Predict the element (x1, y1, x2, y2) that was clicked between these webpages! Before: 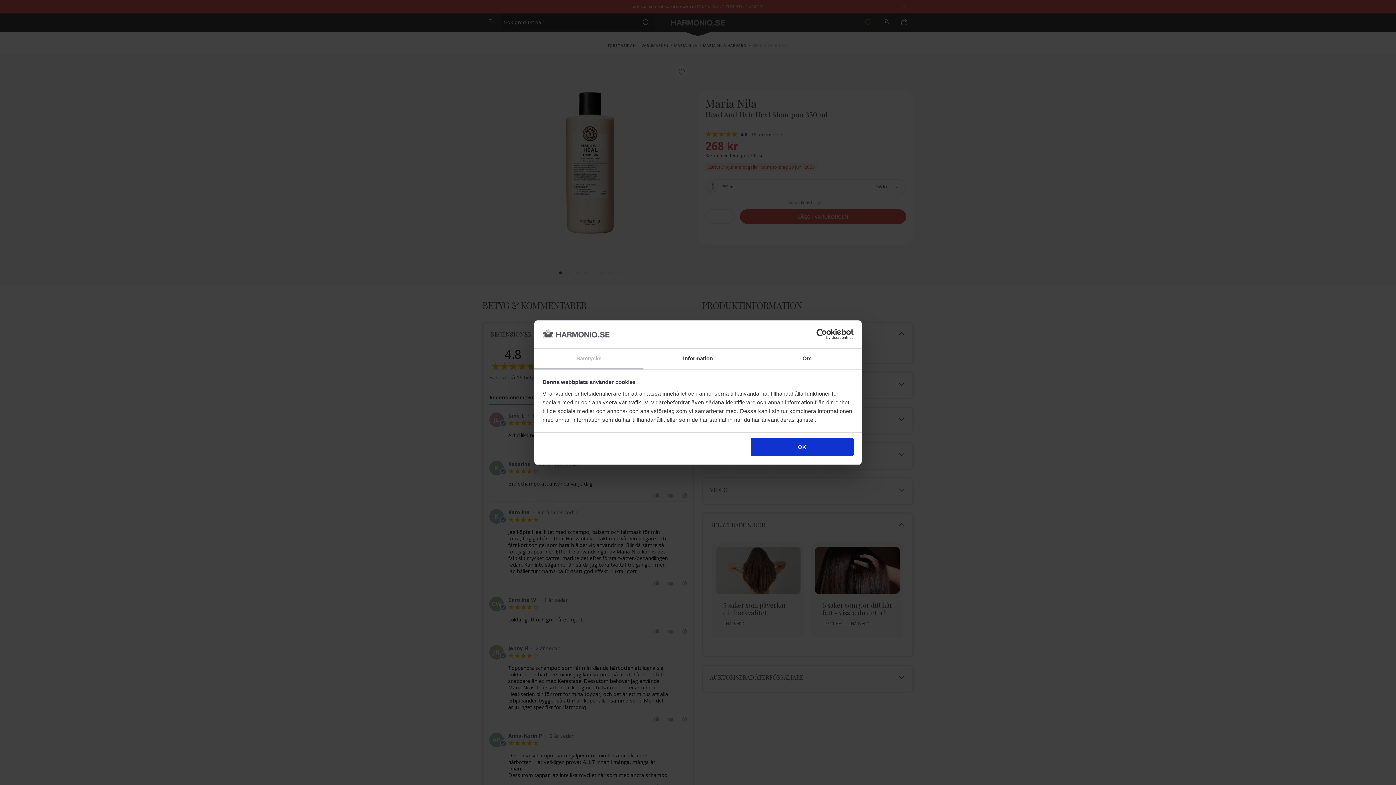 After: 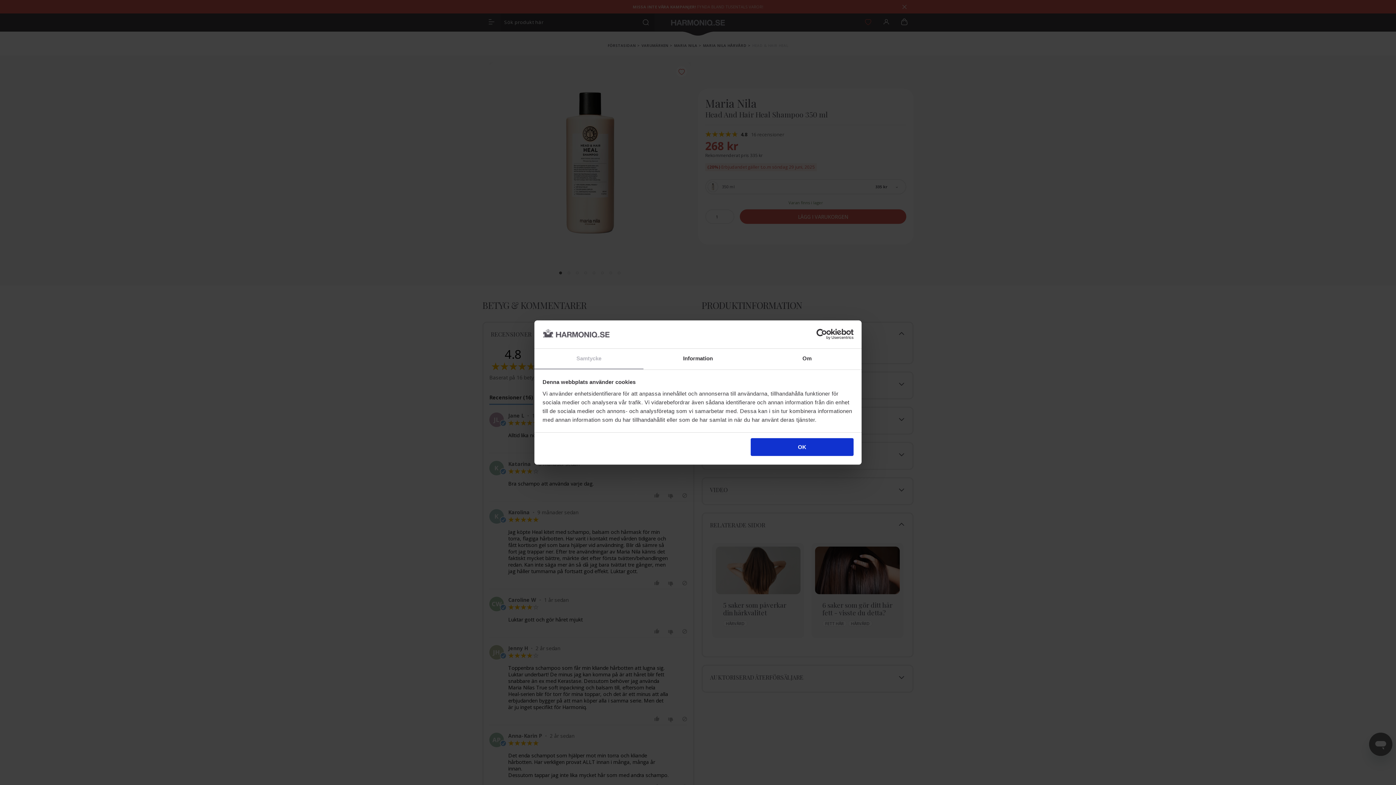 Action: label: Samtycke bbox: (534, 348, 643, 369)